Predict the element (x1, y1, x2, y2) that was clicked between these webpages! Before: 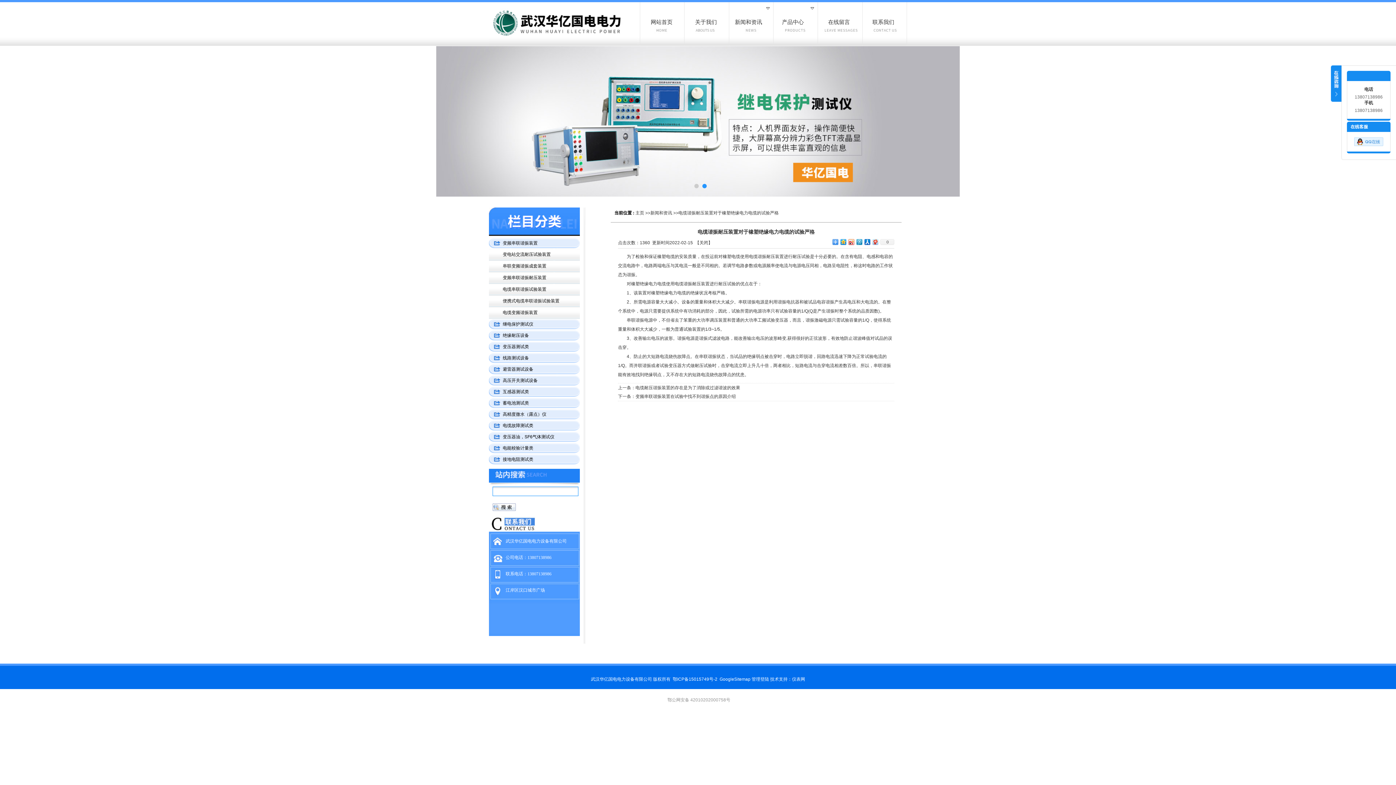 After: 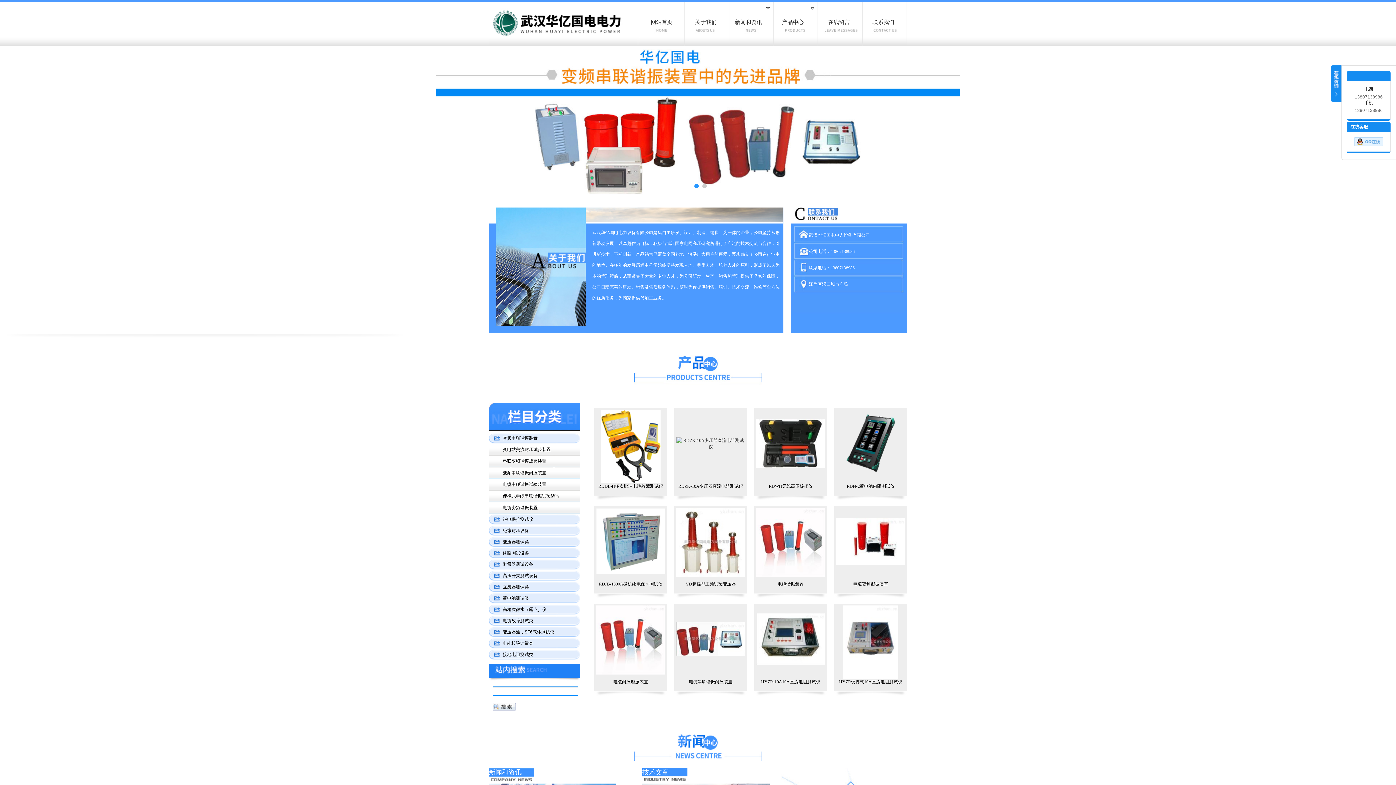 Action: bbox: (489, 42, 637, 47)